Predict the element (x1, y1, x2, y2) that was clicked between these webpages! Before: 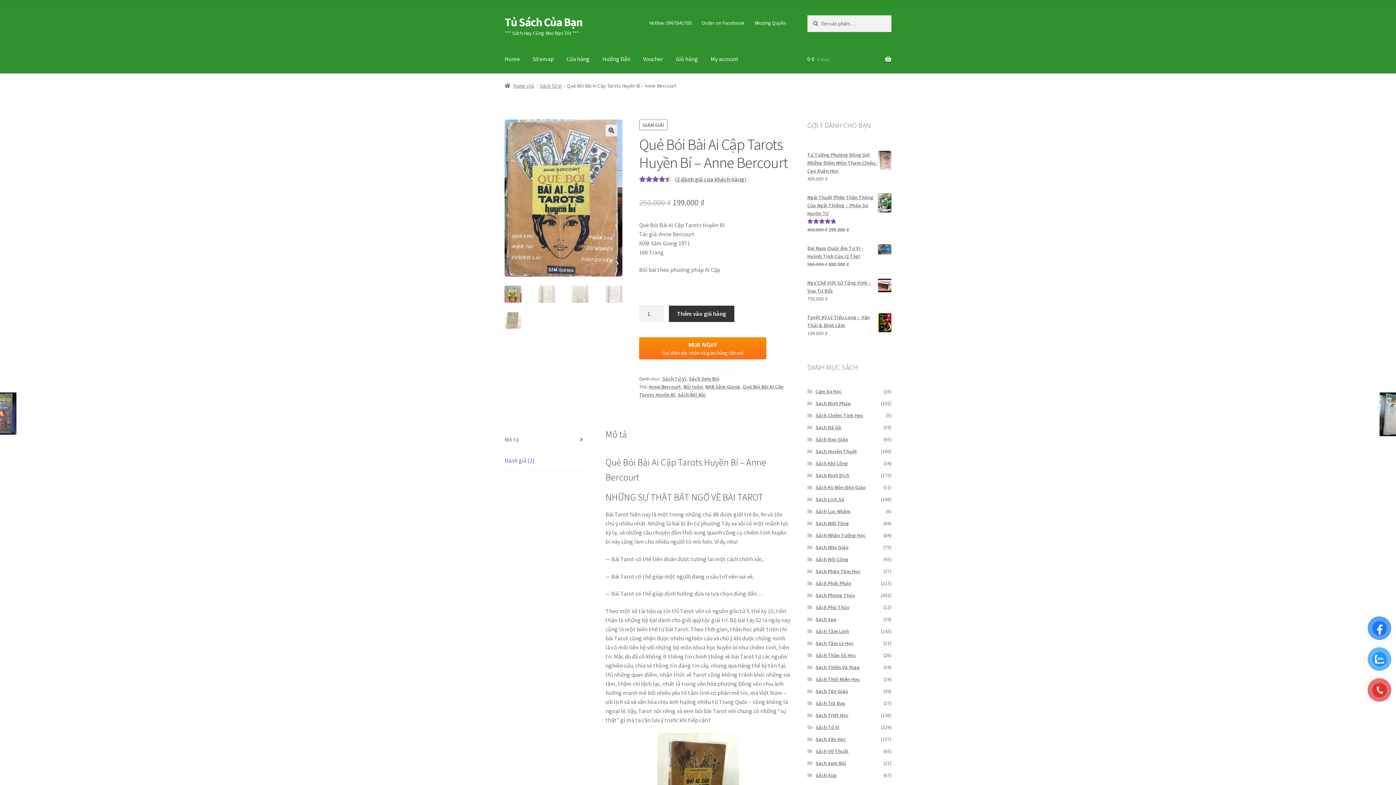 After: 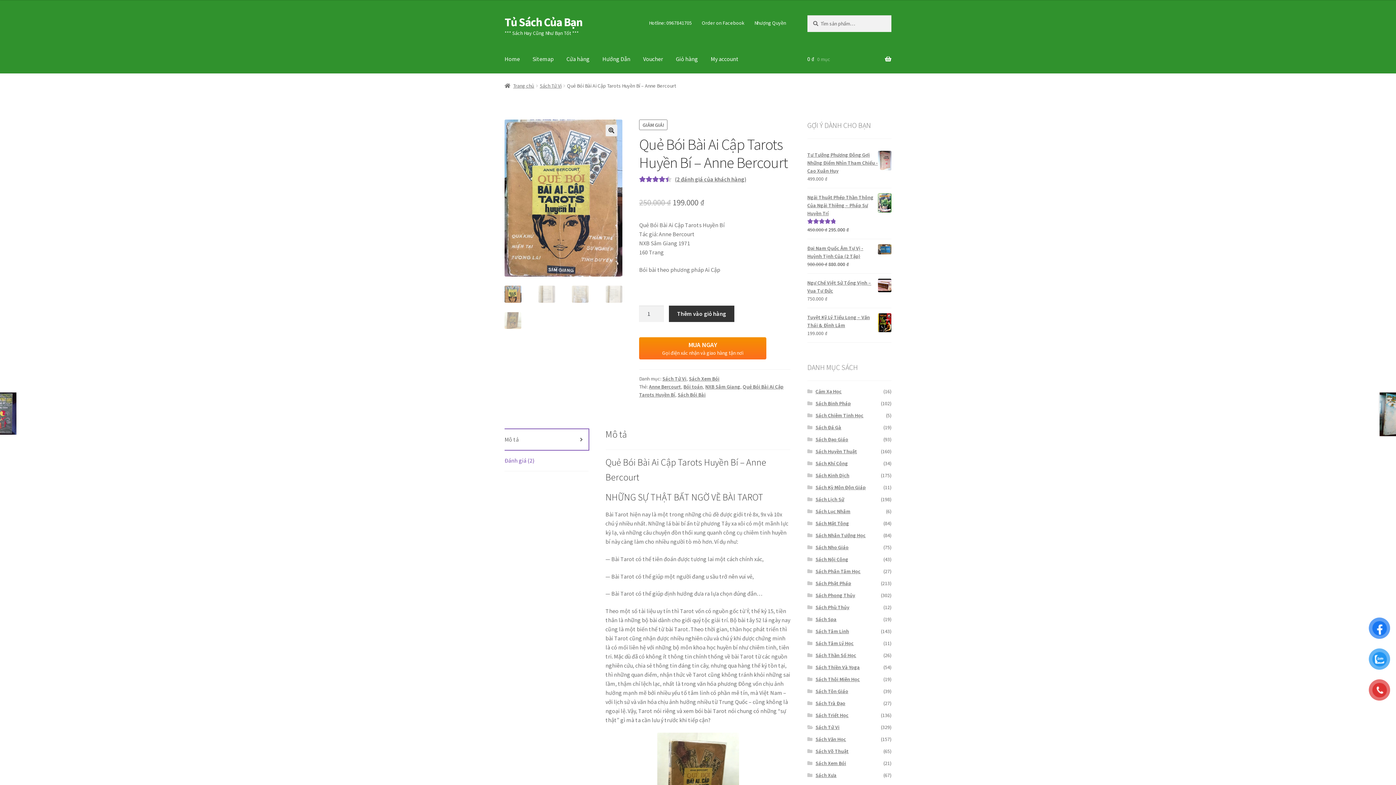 Action: bbox: (504, 429, 588, 450) label: Mô tả